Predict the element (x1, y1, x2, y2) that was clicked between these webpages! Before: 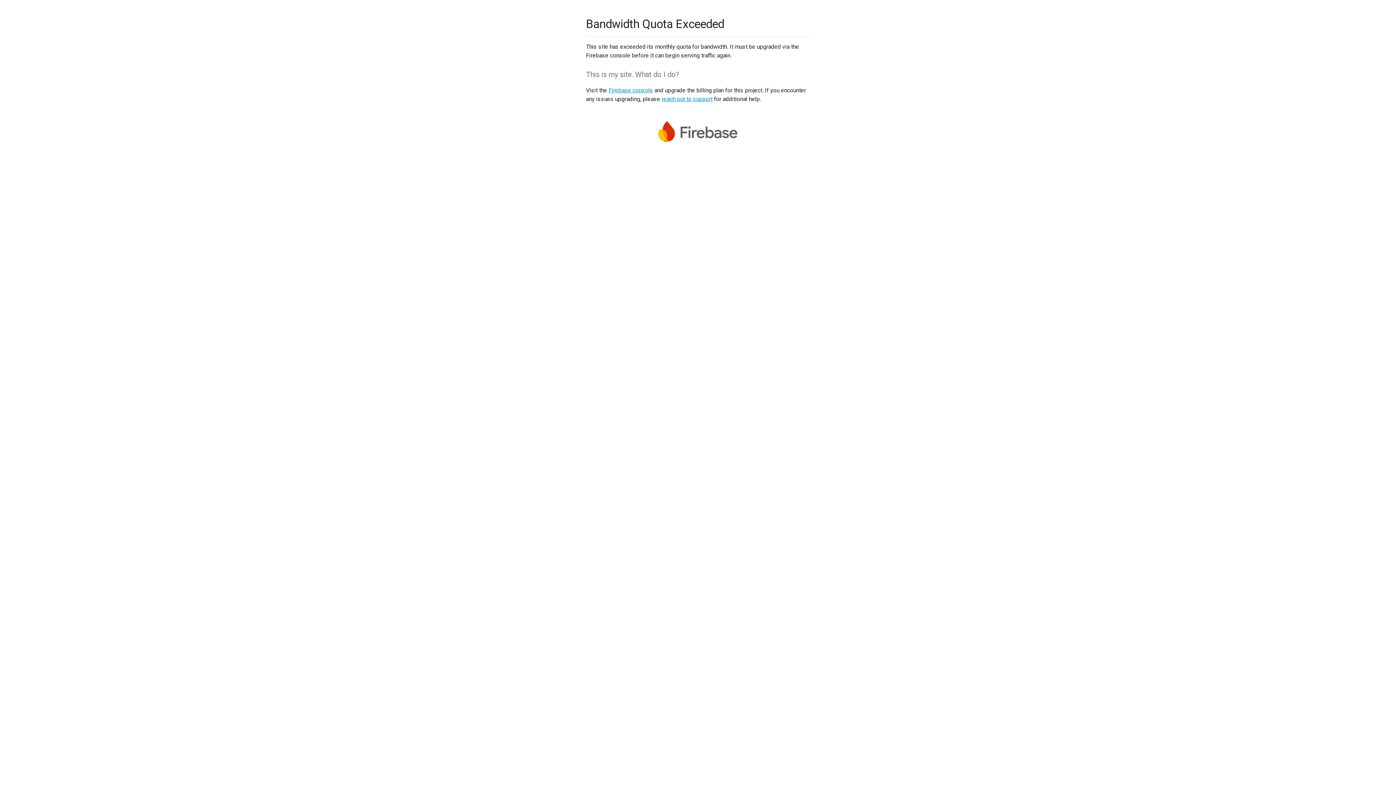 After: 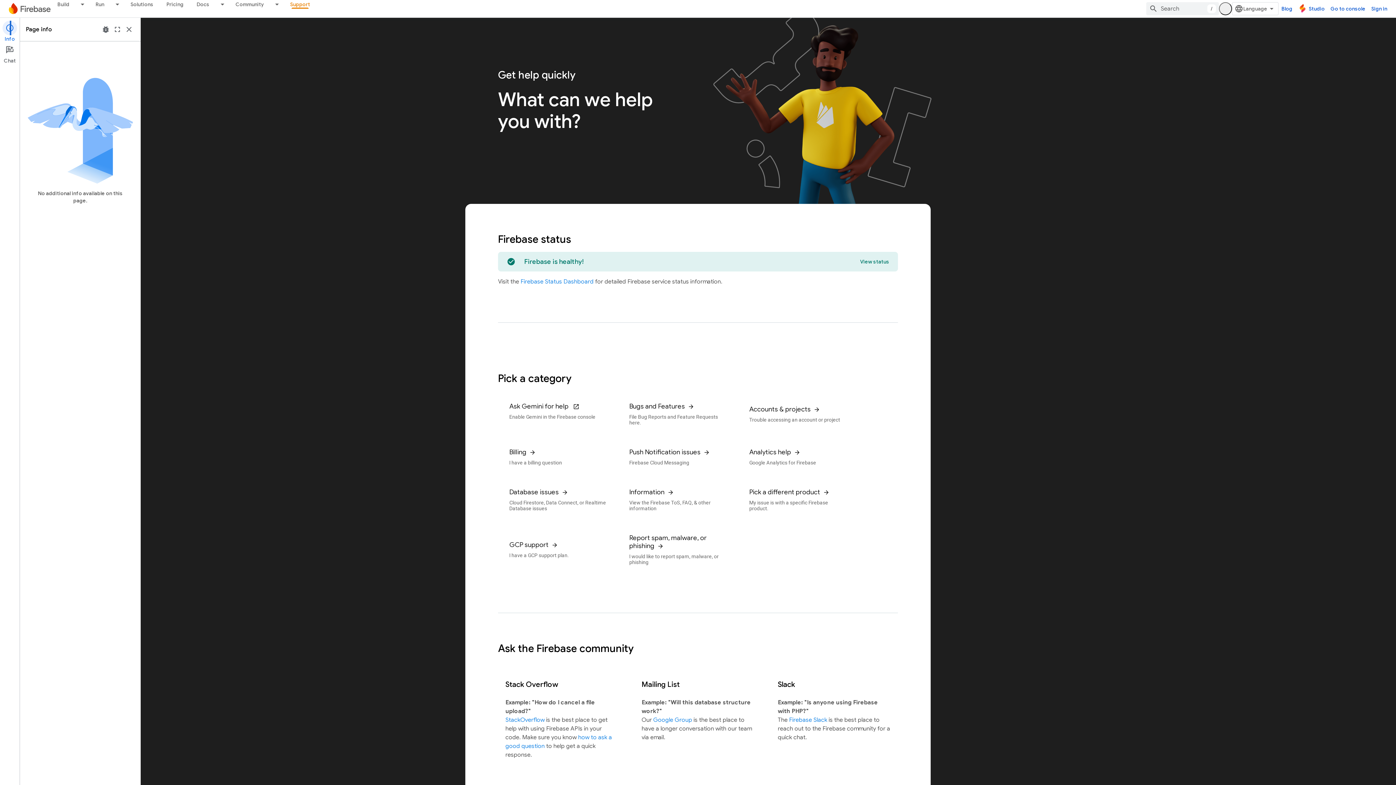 Action: bbox: (661, 95, 712, 102) label: reach out to support